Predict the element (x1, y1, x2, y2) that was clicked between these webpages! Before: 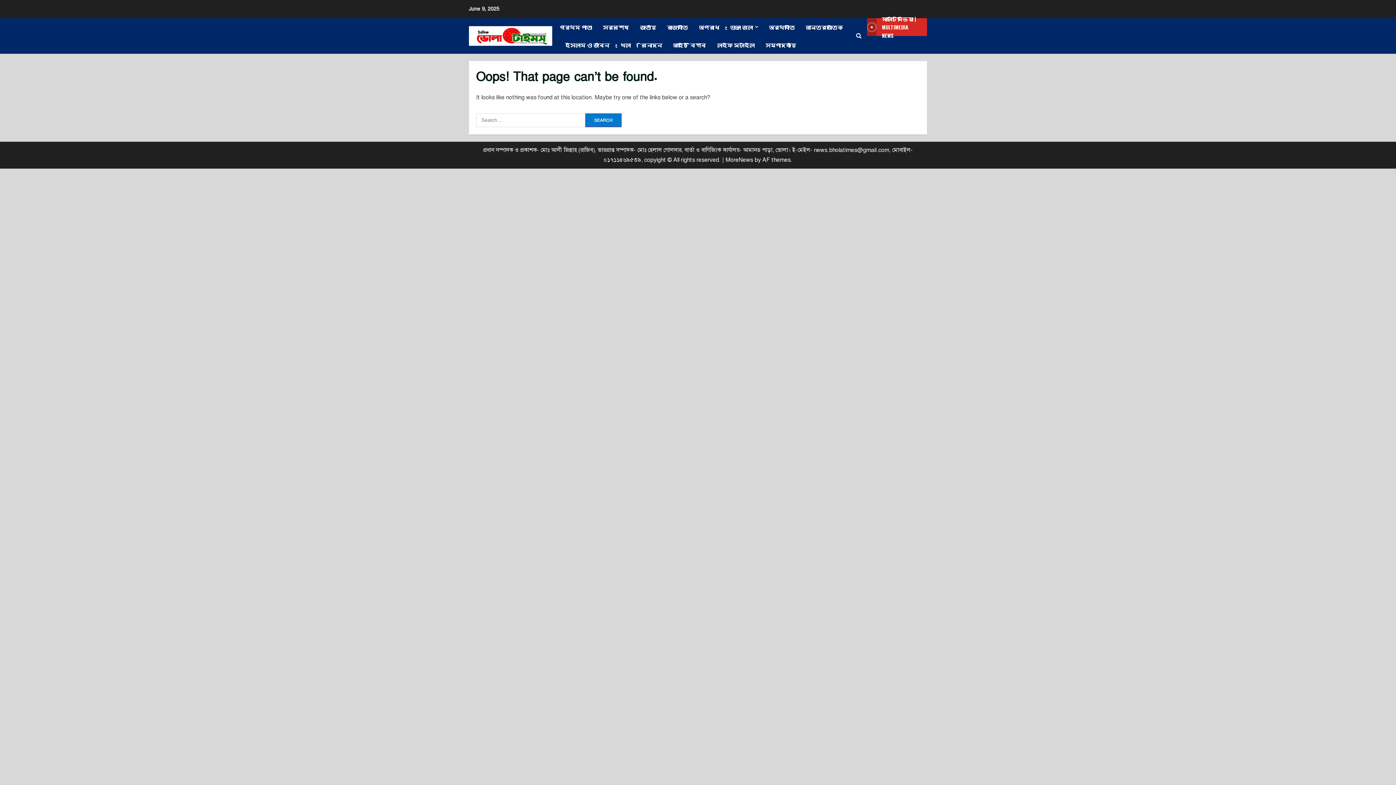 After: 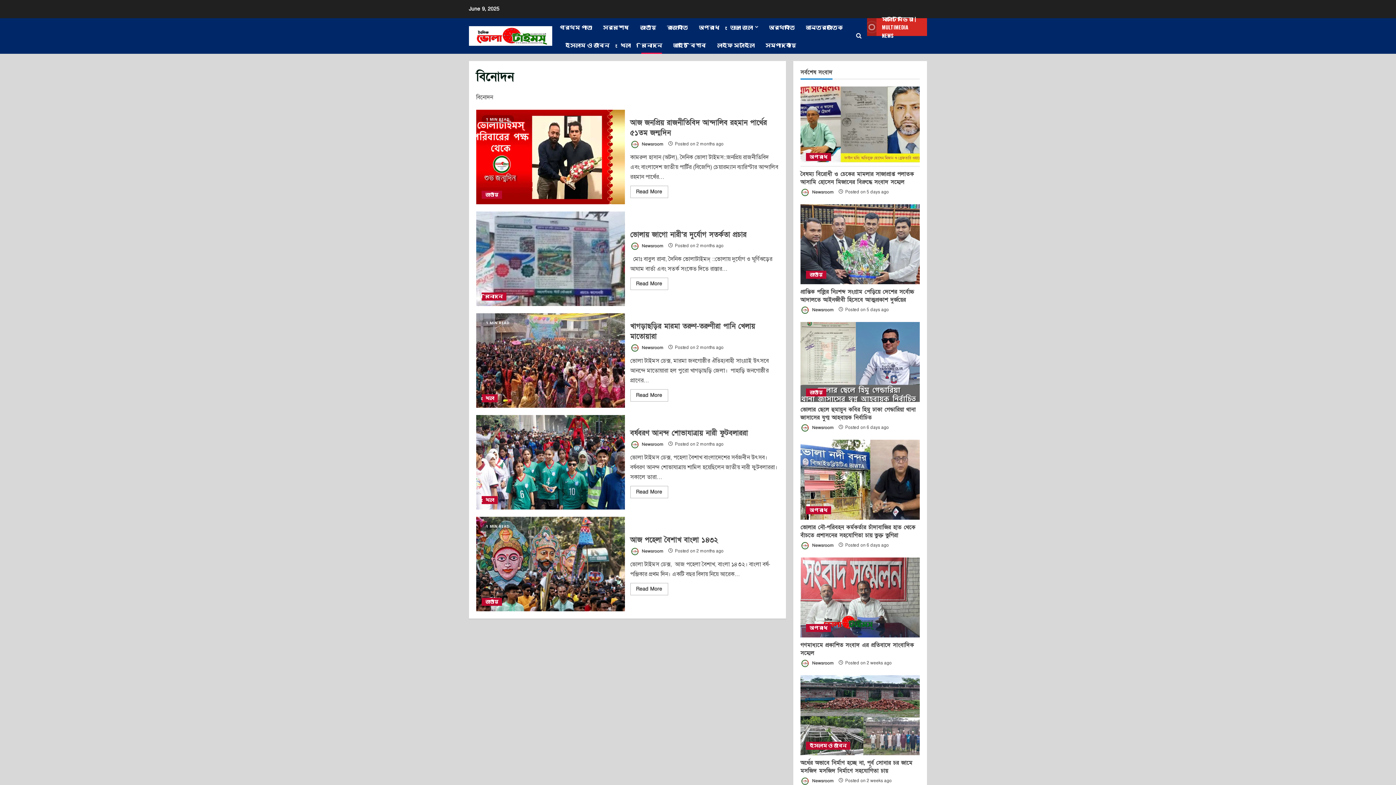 Action: bbox: (636, 36, 667, 53) label: বিনোদন